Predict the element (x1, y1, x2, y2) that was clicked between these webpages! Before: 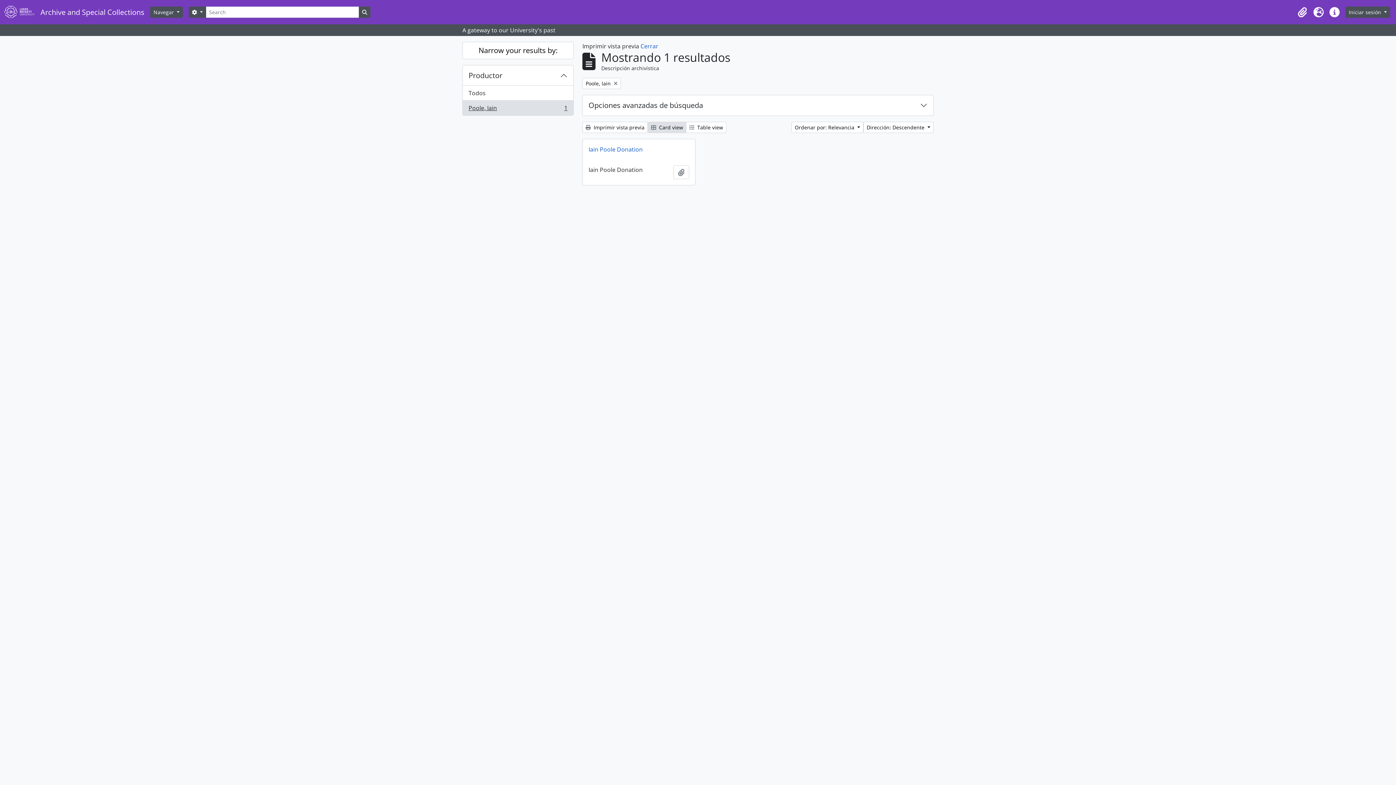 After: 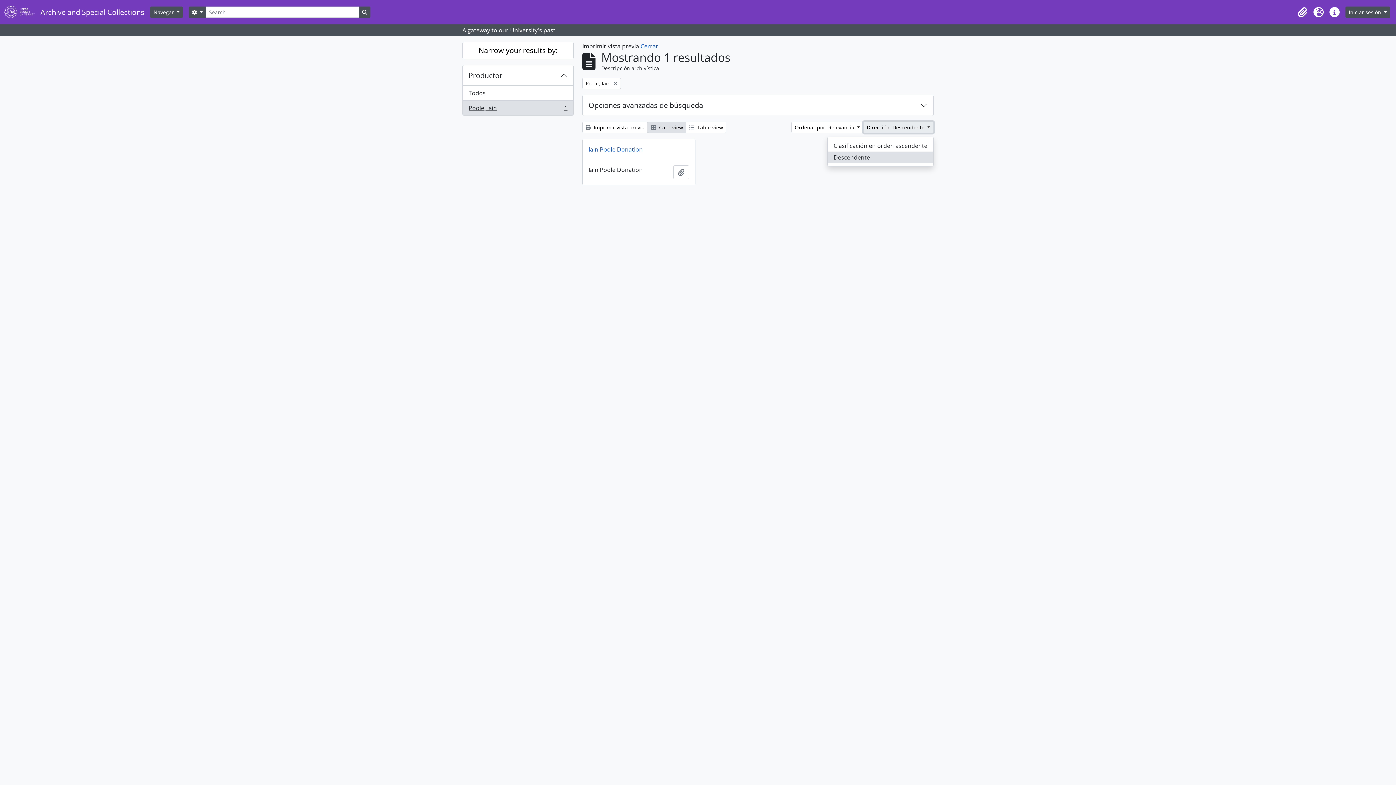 Action: bbox: (863, 121, 933, 133) label: Dirección: Descendente 